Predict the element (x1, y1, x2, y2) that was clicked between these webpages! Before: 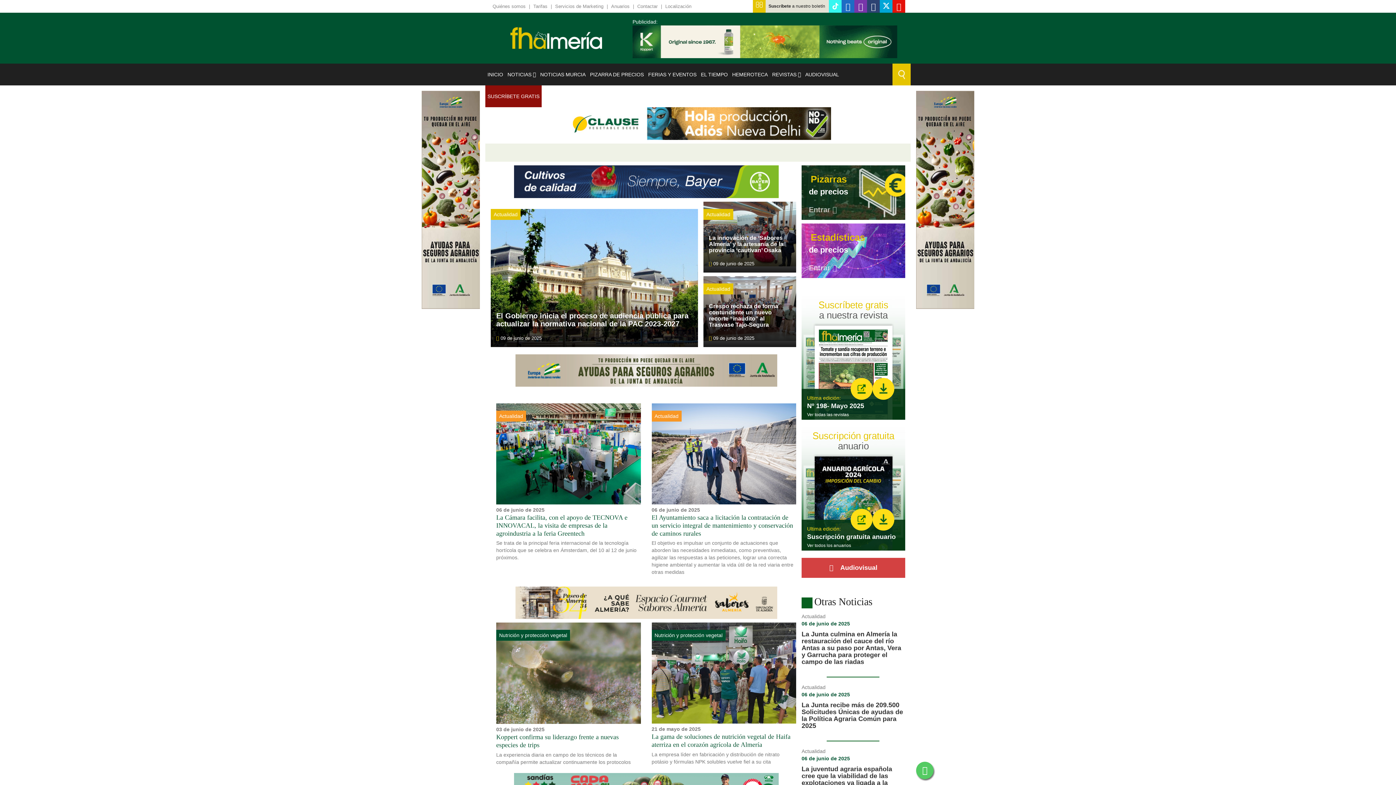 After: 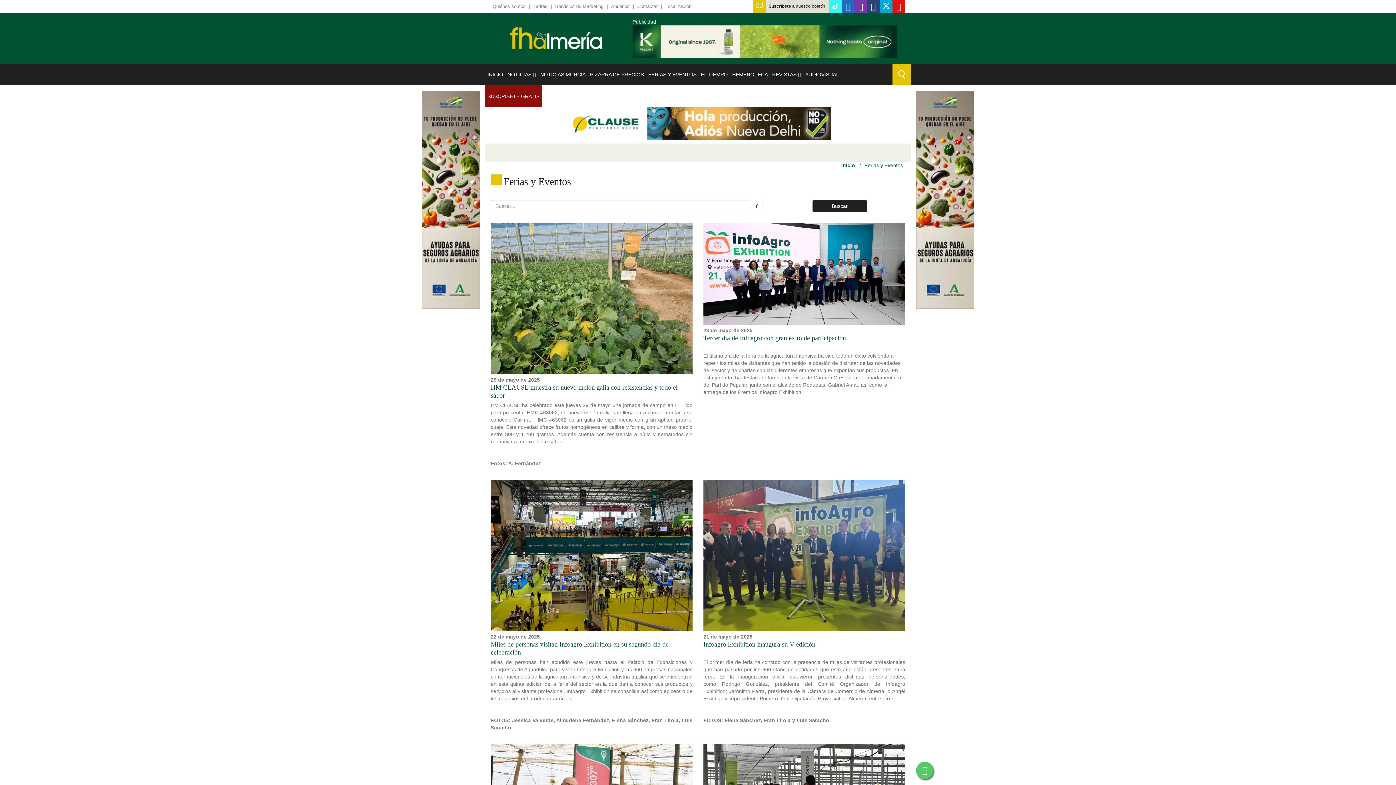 Action: bbox: (646, 63, 698, 85) label: FERIAS Y EVENTOS